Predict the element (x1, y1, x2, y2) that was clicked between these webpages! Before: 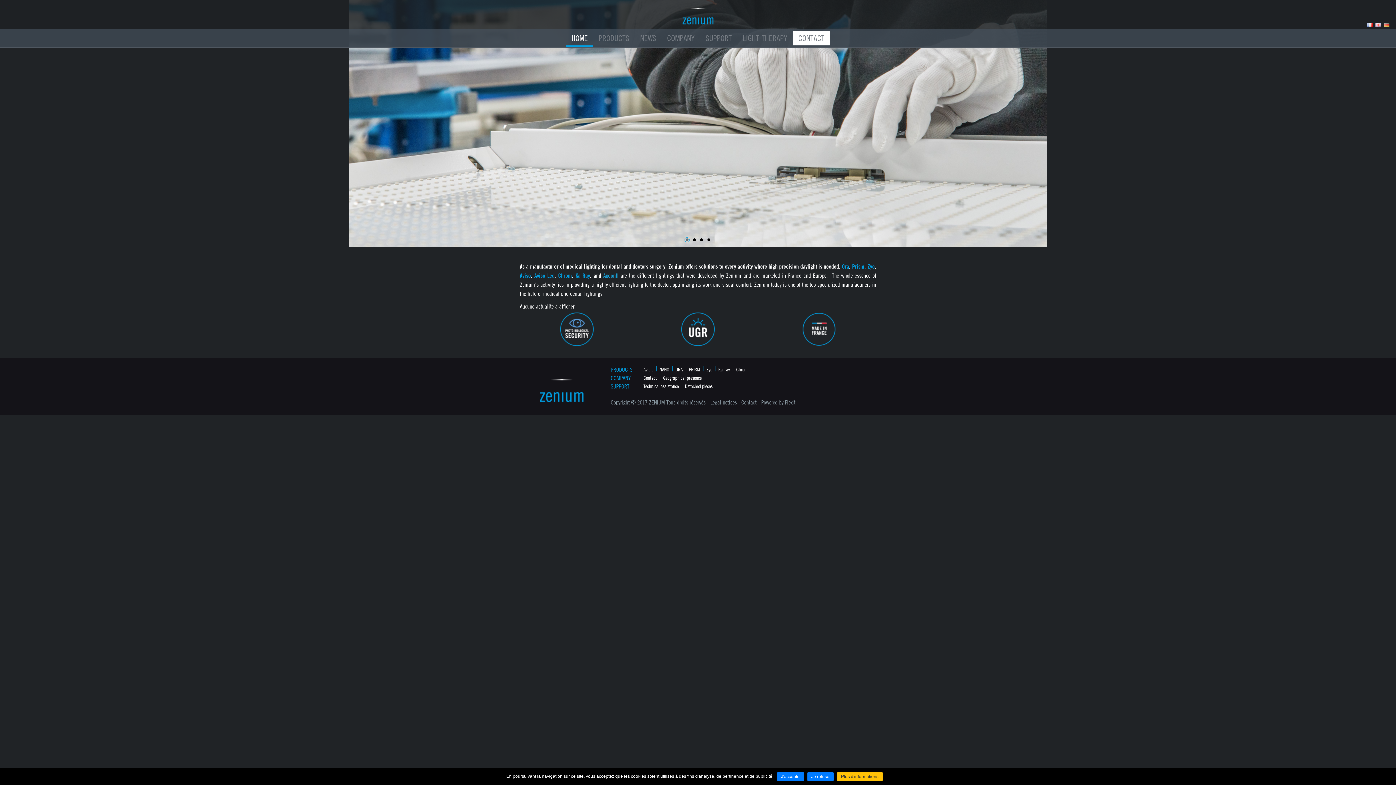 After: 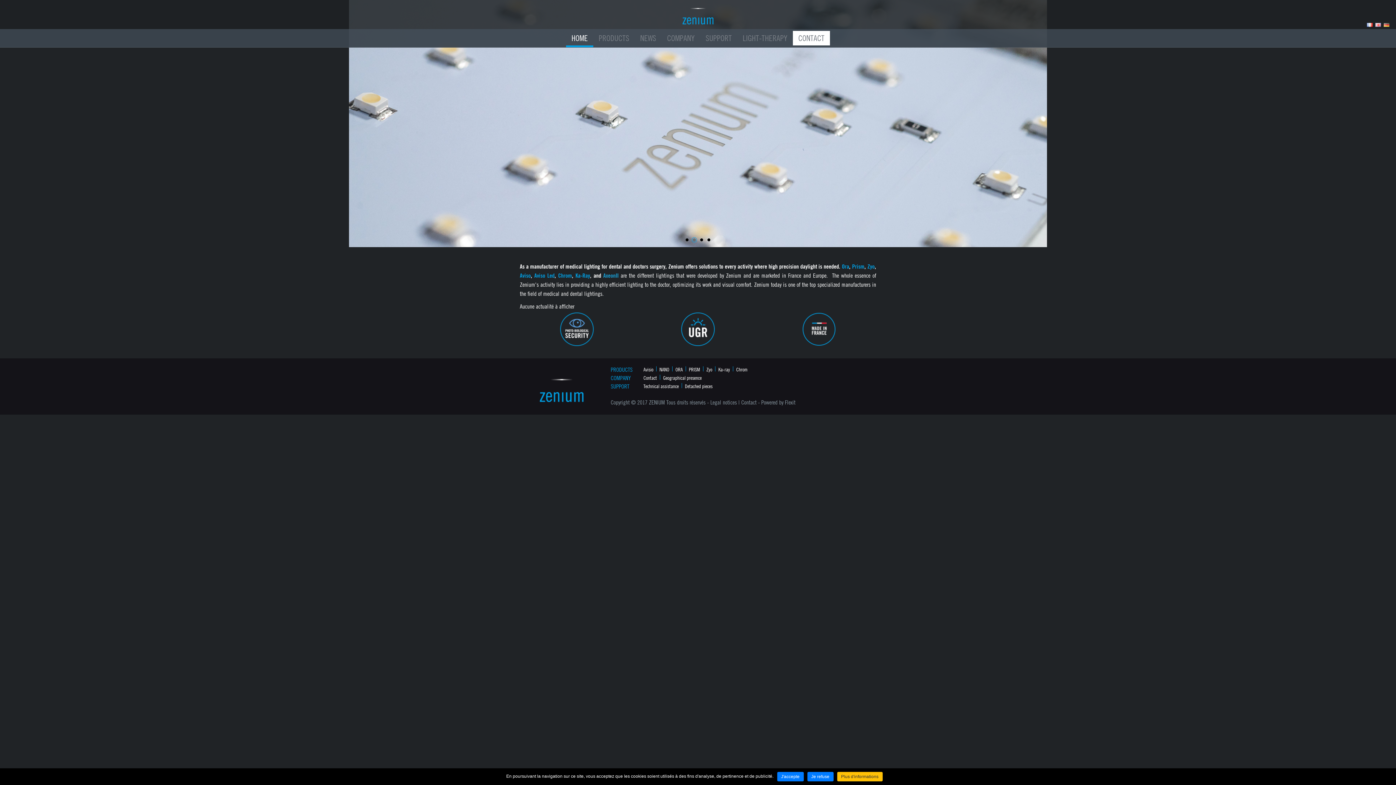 Action: bbox: (566, 29, 593, 47) label: HOME